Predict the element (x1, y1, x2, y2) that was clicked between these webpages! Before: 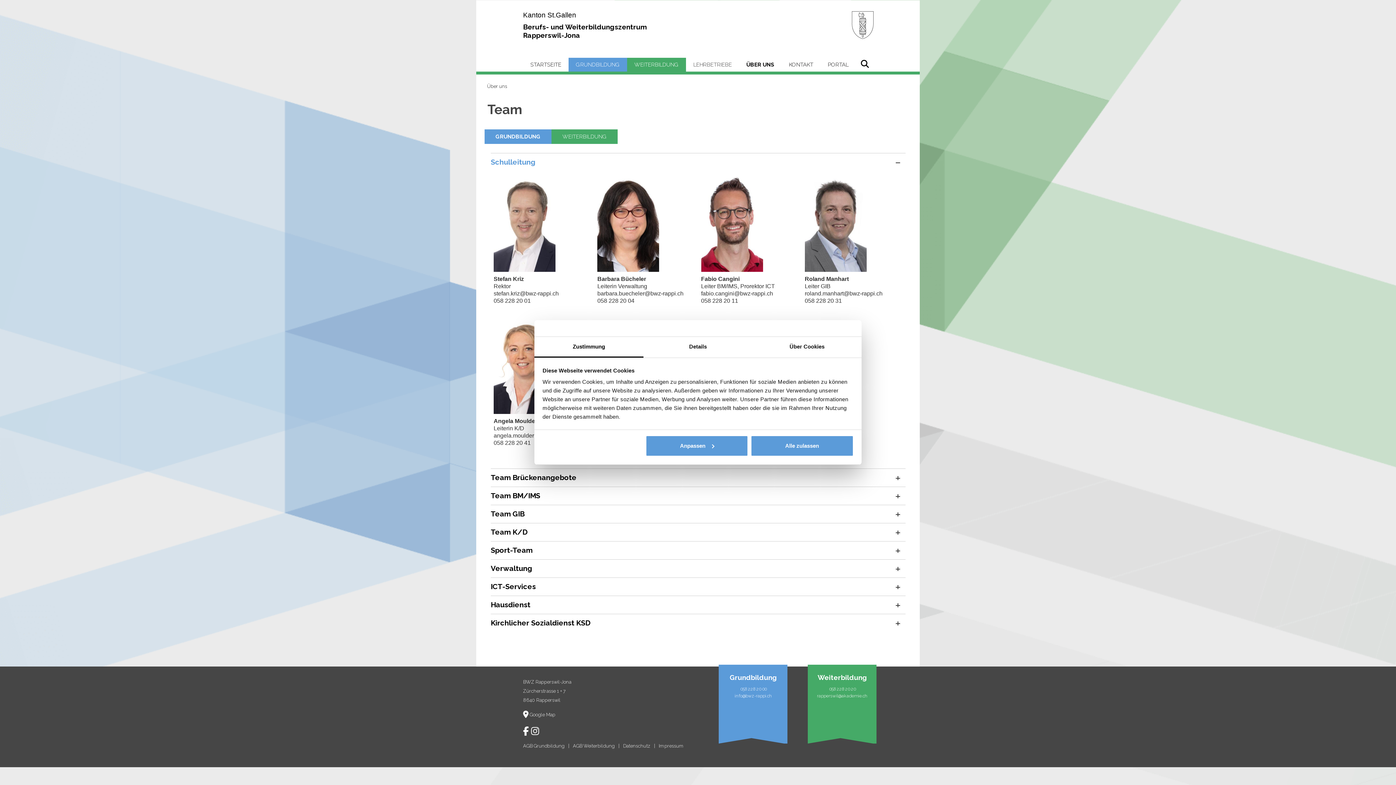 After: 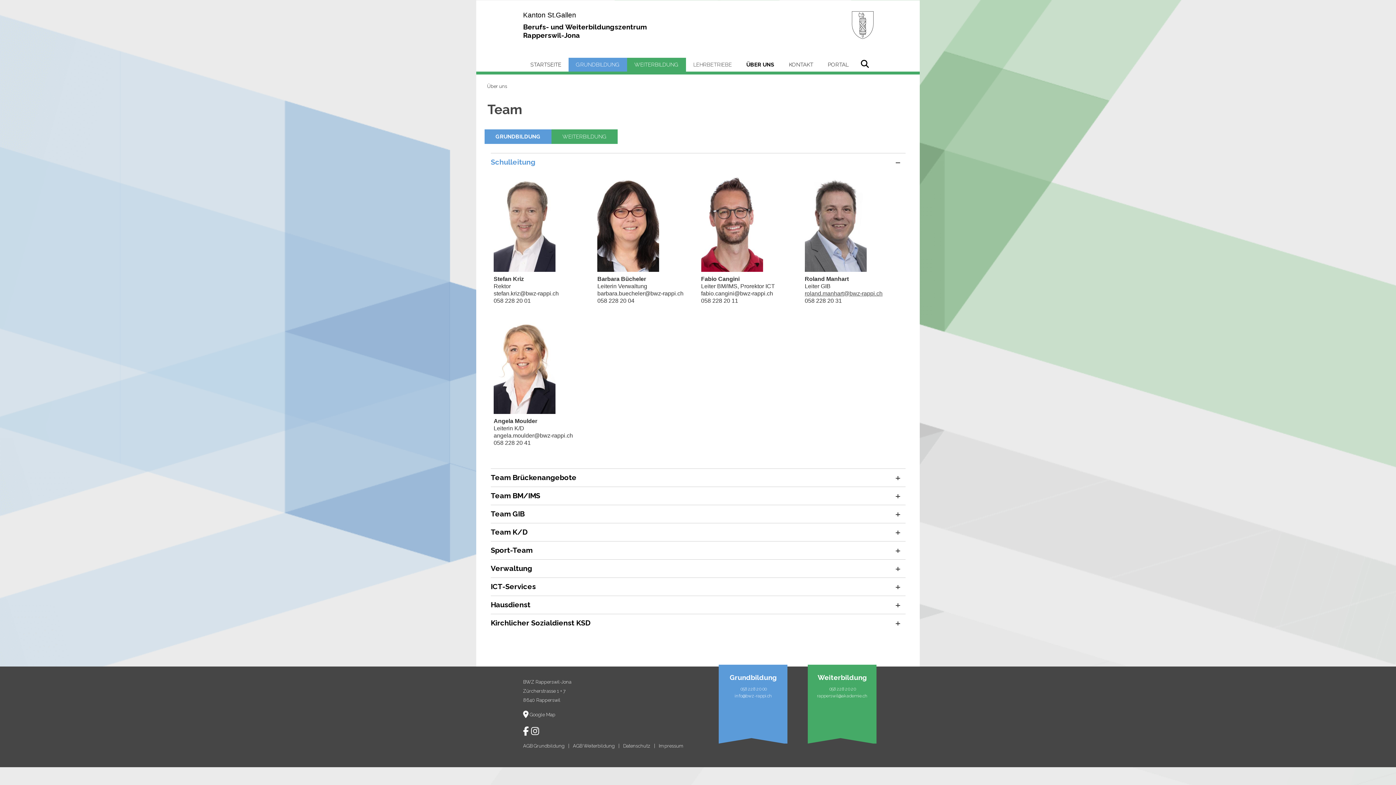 Action: bbox: (805, 290, 882, 296) label: roland.manhart@bwz-rappi.ch